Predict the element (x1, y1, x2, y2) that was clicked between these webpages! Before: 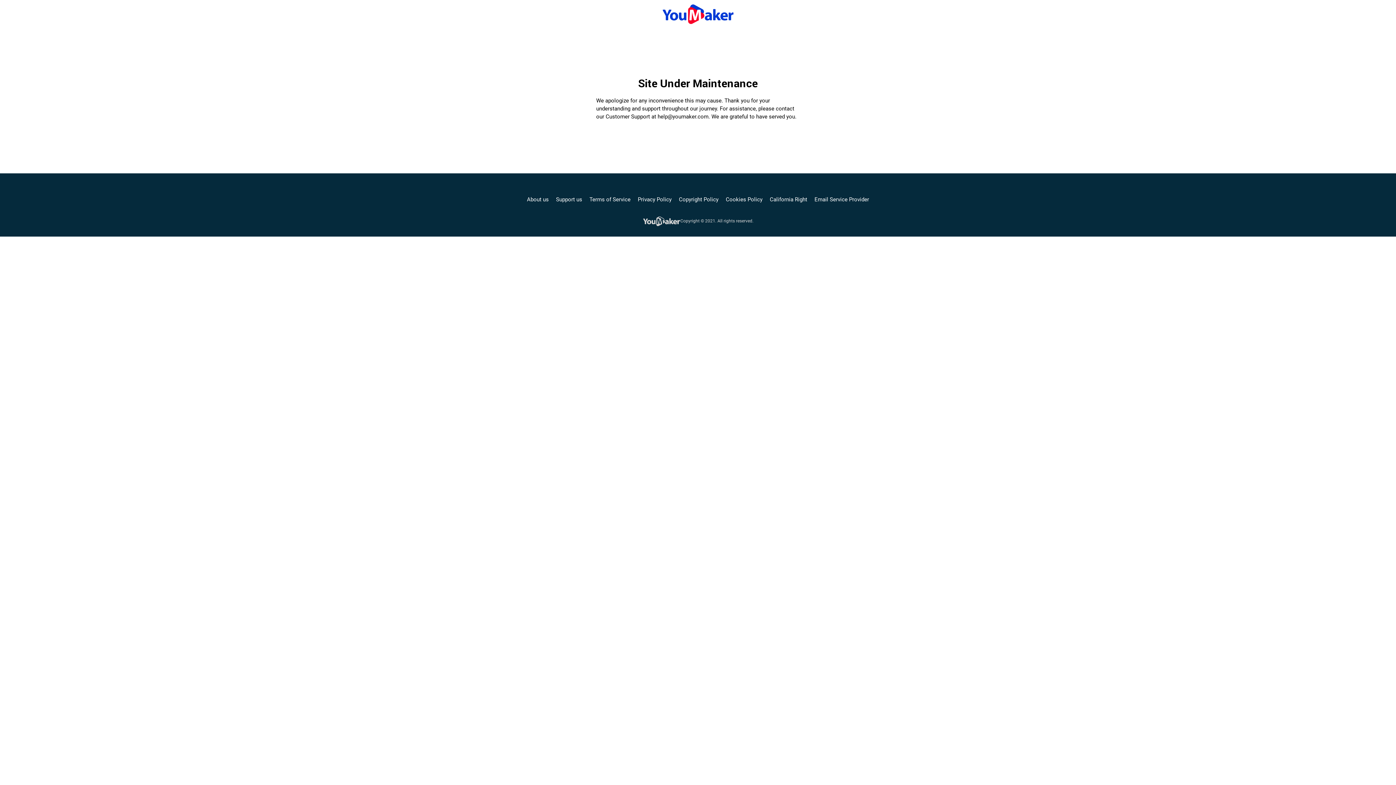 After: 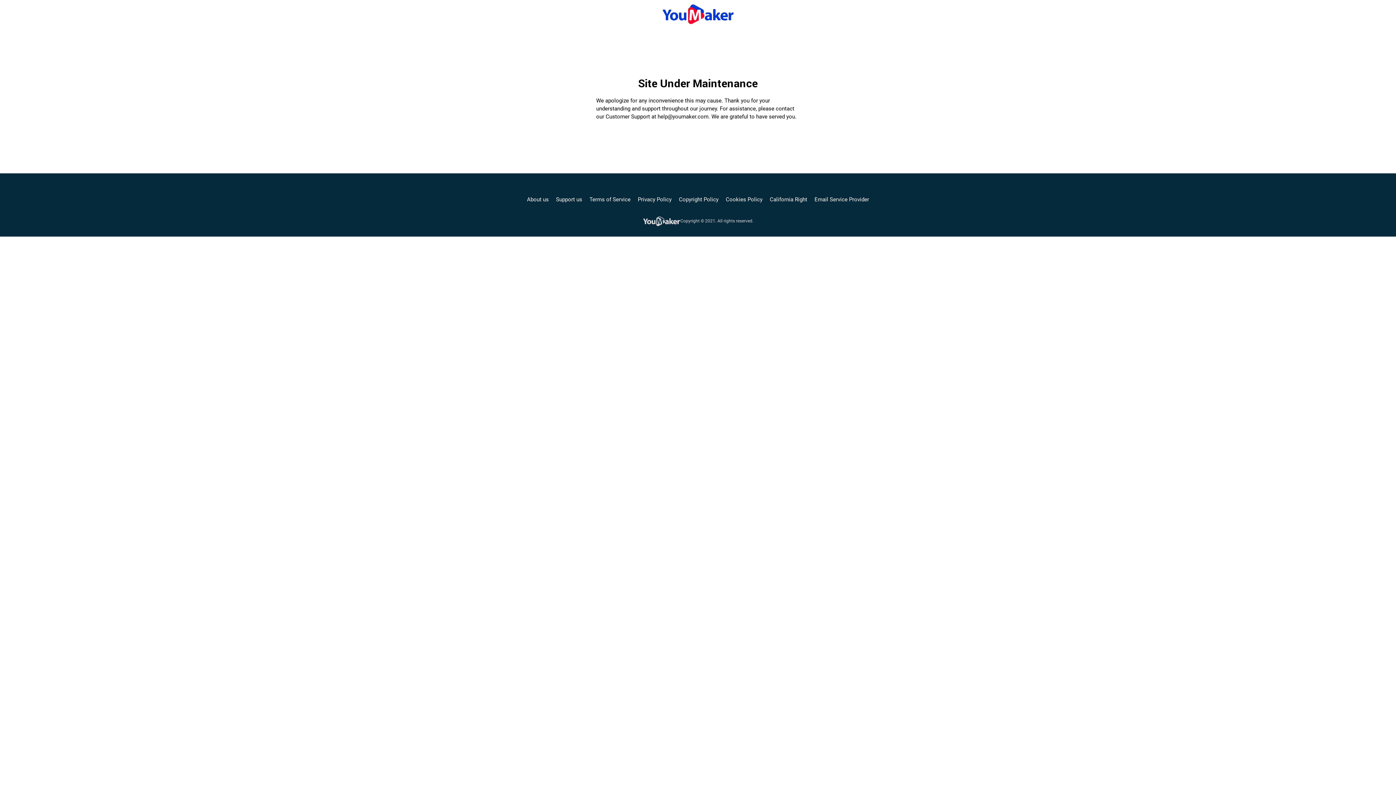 Action: bbox: (814, 195, 869, 203) label: Email Service Provider